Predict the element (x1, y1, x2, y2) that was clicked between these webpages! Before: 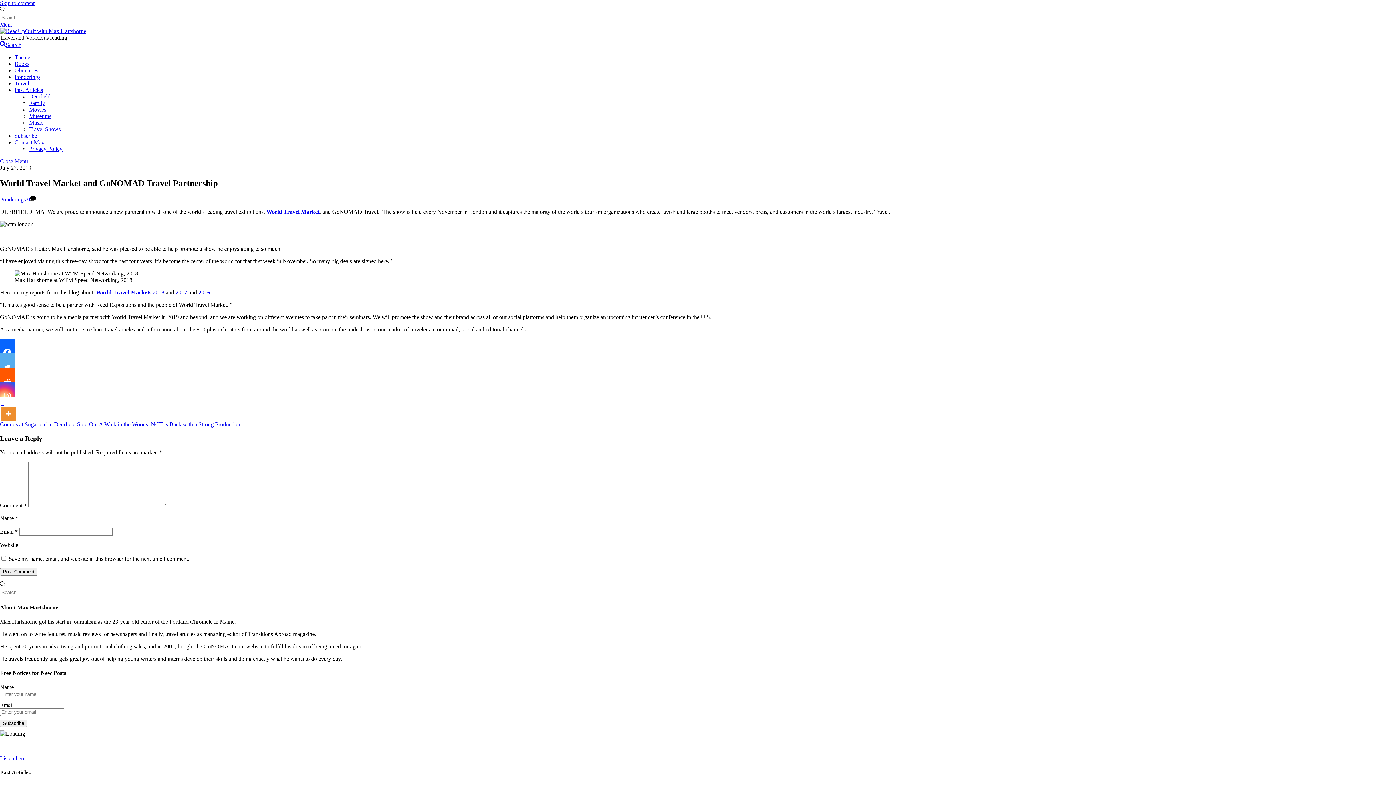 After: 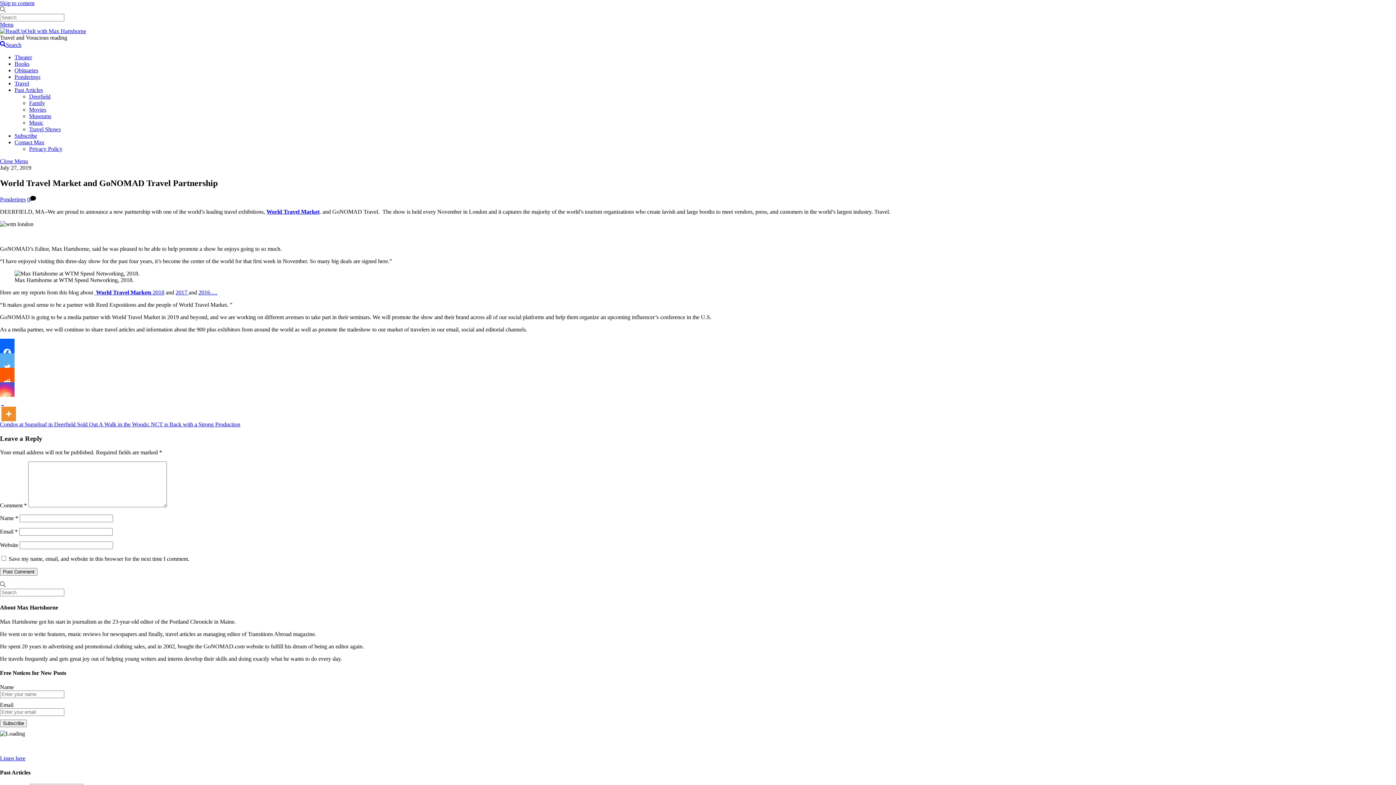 Action: label:   bbox: (0, 397, 17, 421)